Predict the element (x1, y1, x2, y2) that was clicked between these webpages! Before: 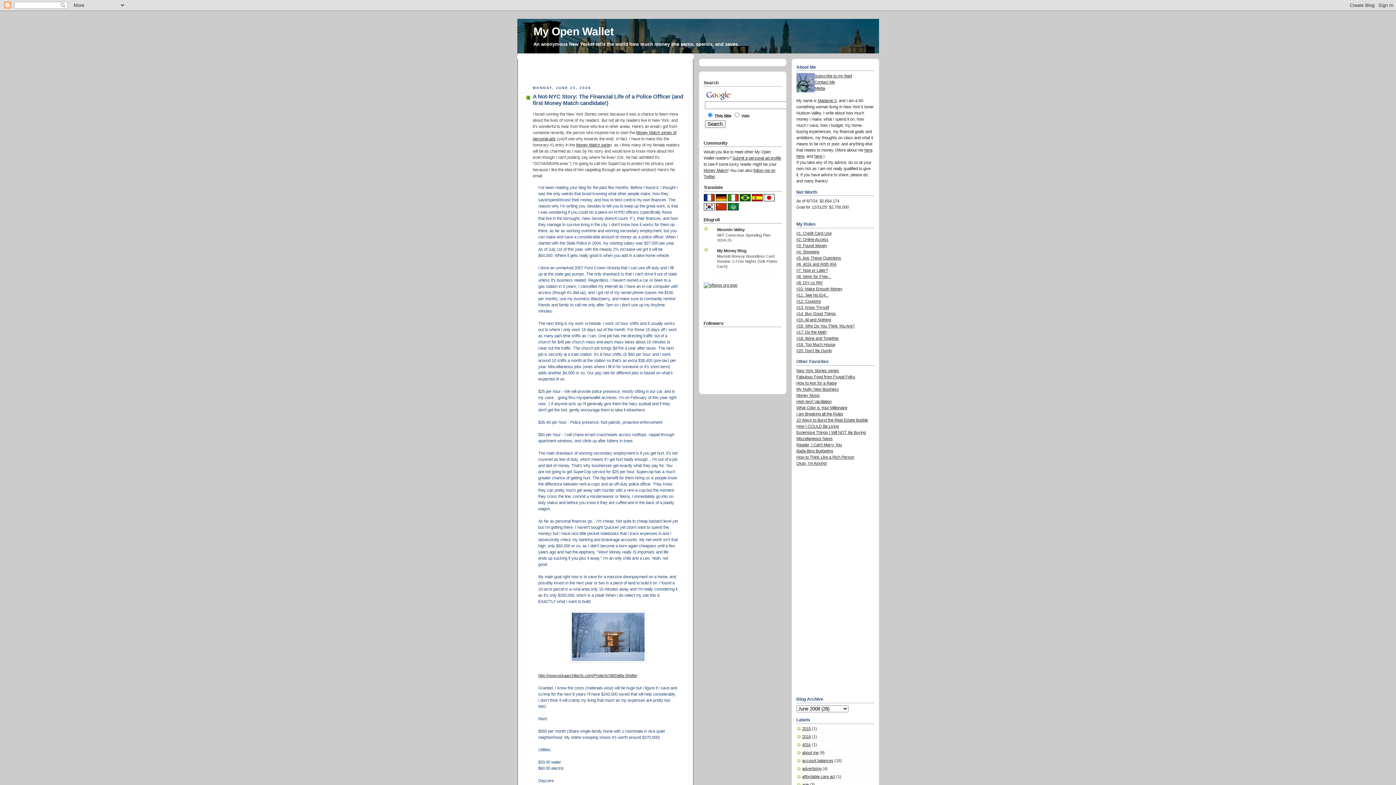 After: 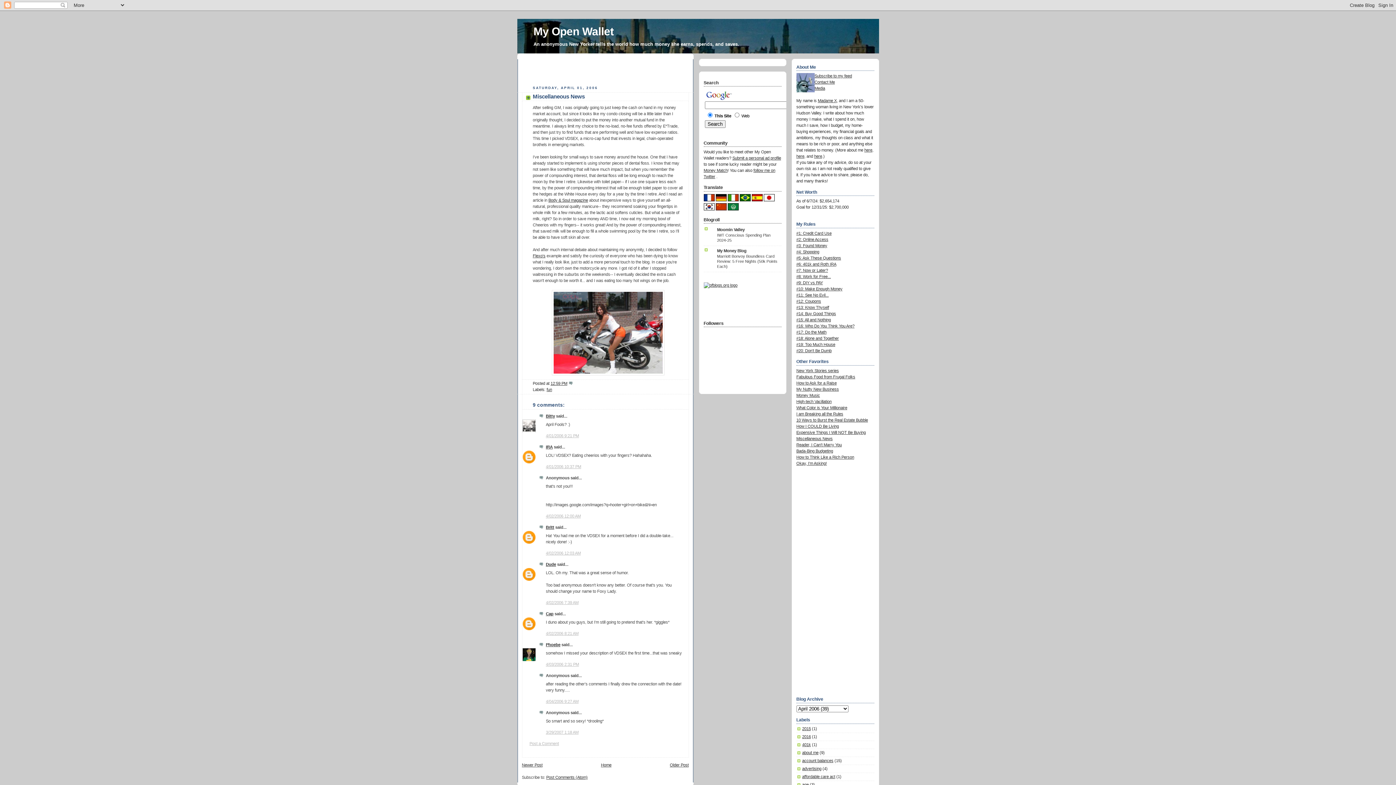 Action: label: Miscellaneous News bbox: (796, 436, 832, 441)